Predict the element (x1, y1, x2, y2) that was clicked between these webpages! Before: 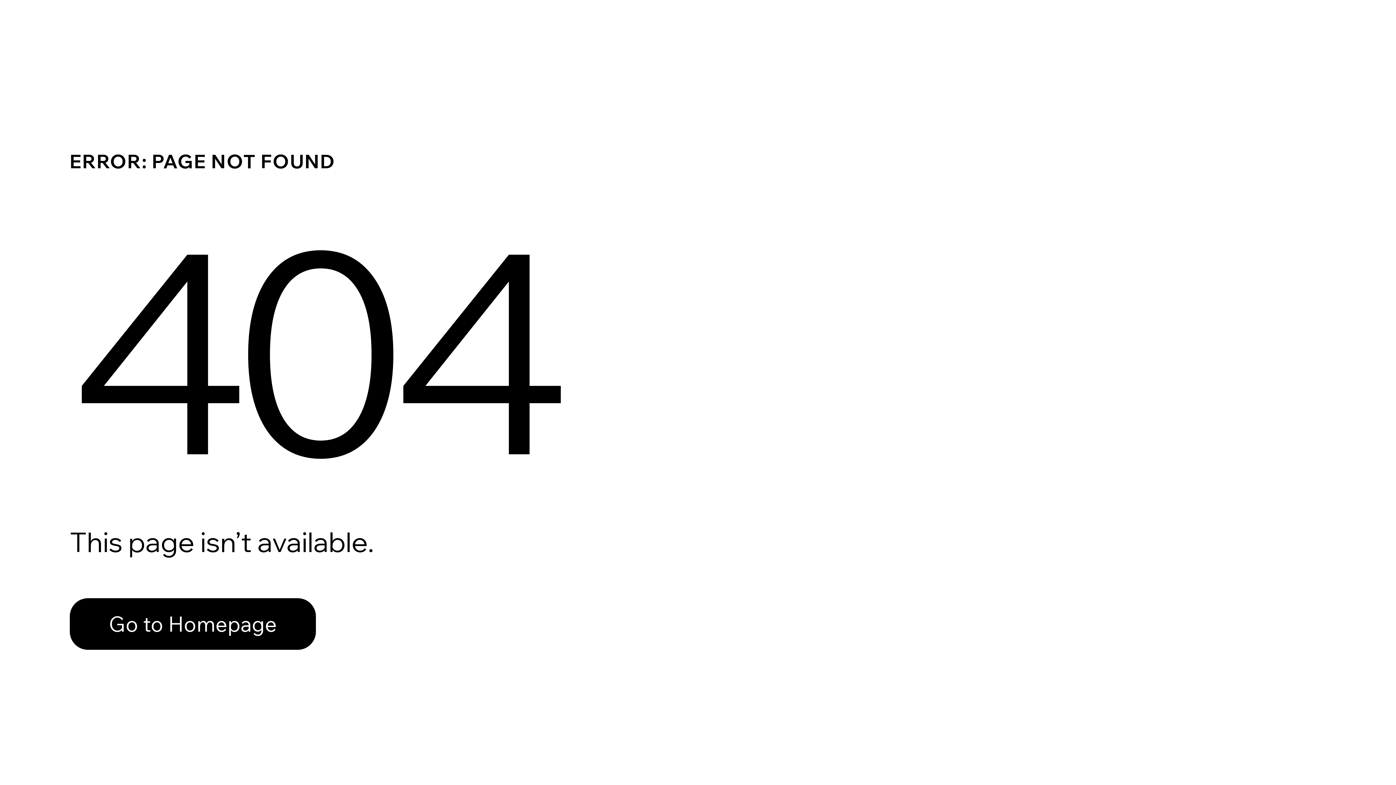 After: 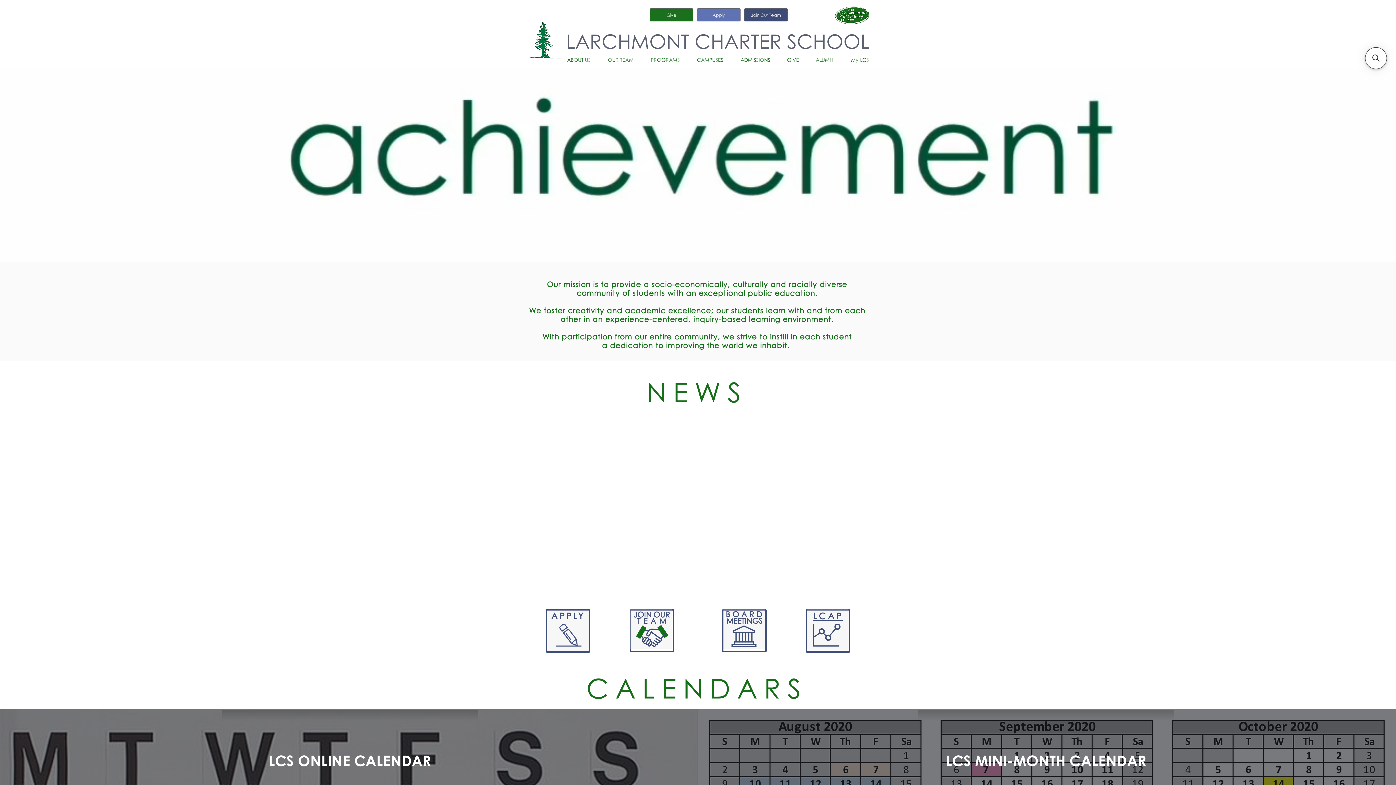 Action: bbox: (69, 582, 768, 659) label: Go to Homepage